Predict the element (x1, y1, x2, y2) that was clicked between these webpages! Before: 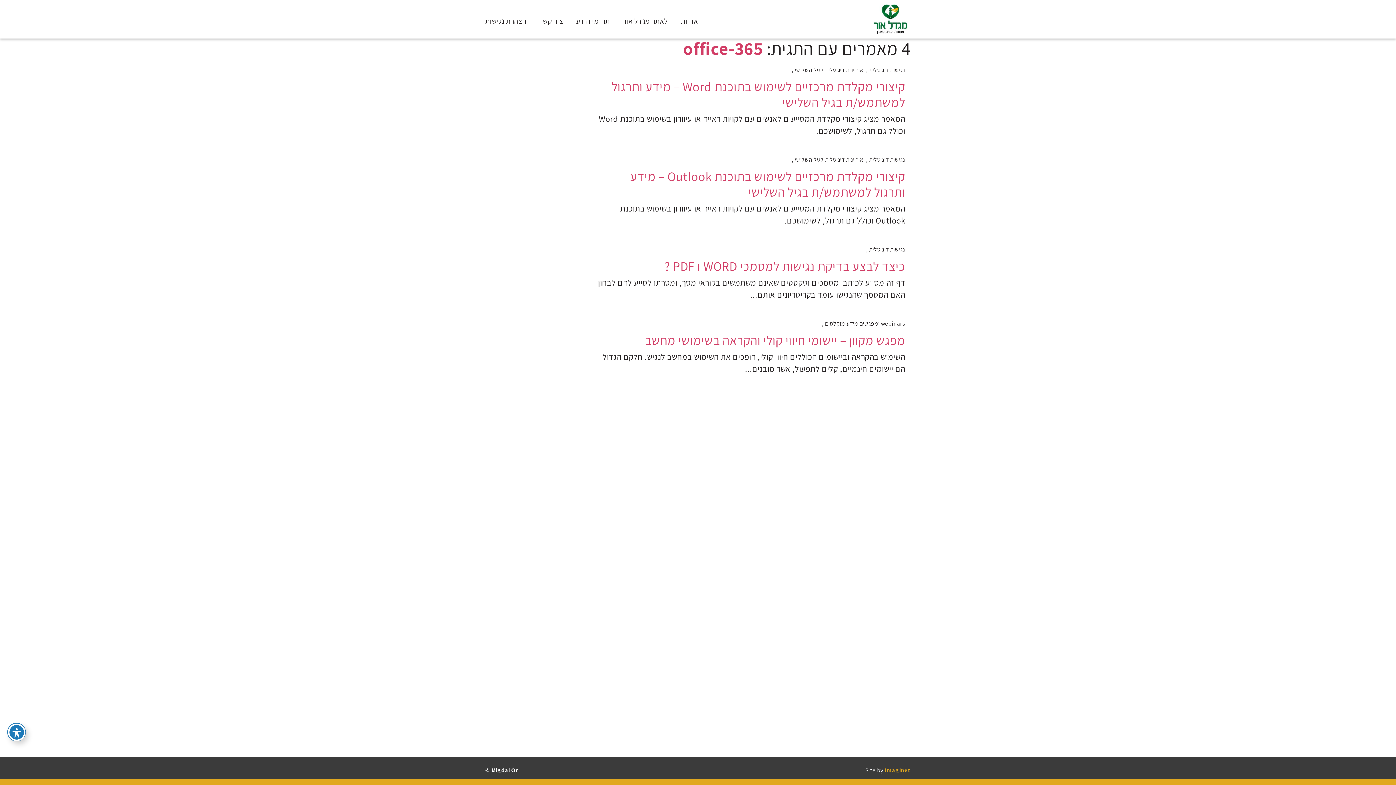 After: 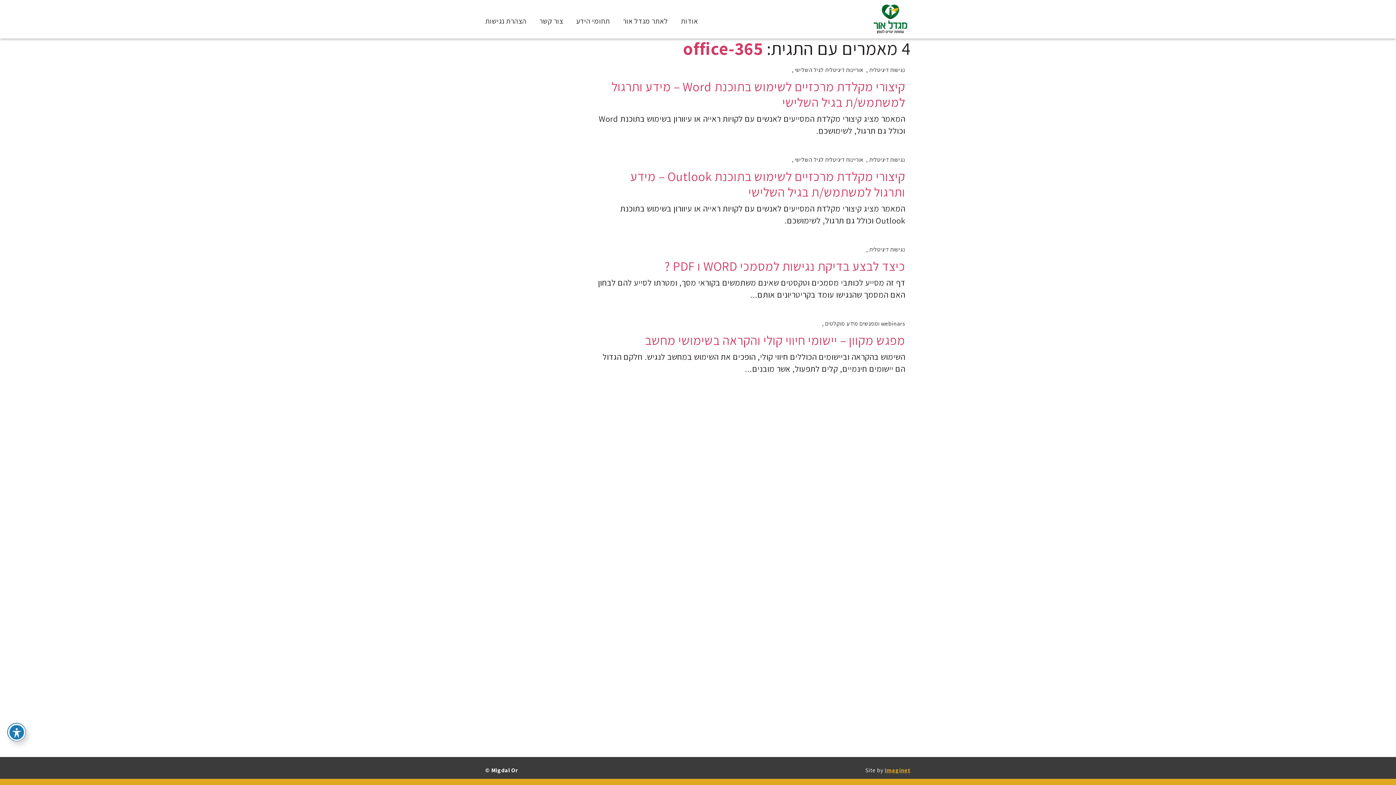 Action: bbox: (884, 766, 910, 774) label: Imaginet